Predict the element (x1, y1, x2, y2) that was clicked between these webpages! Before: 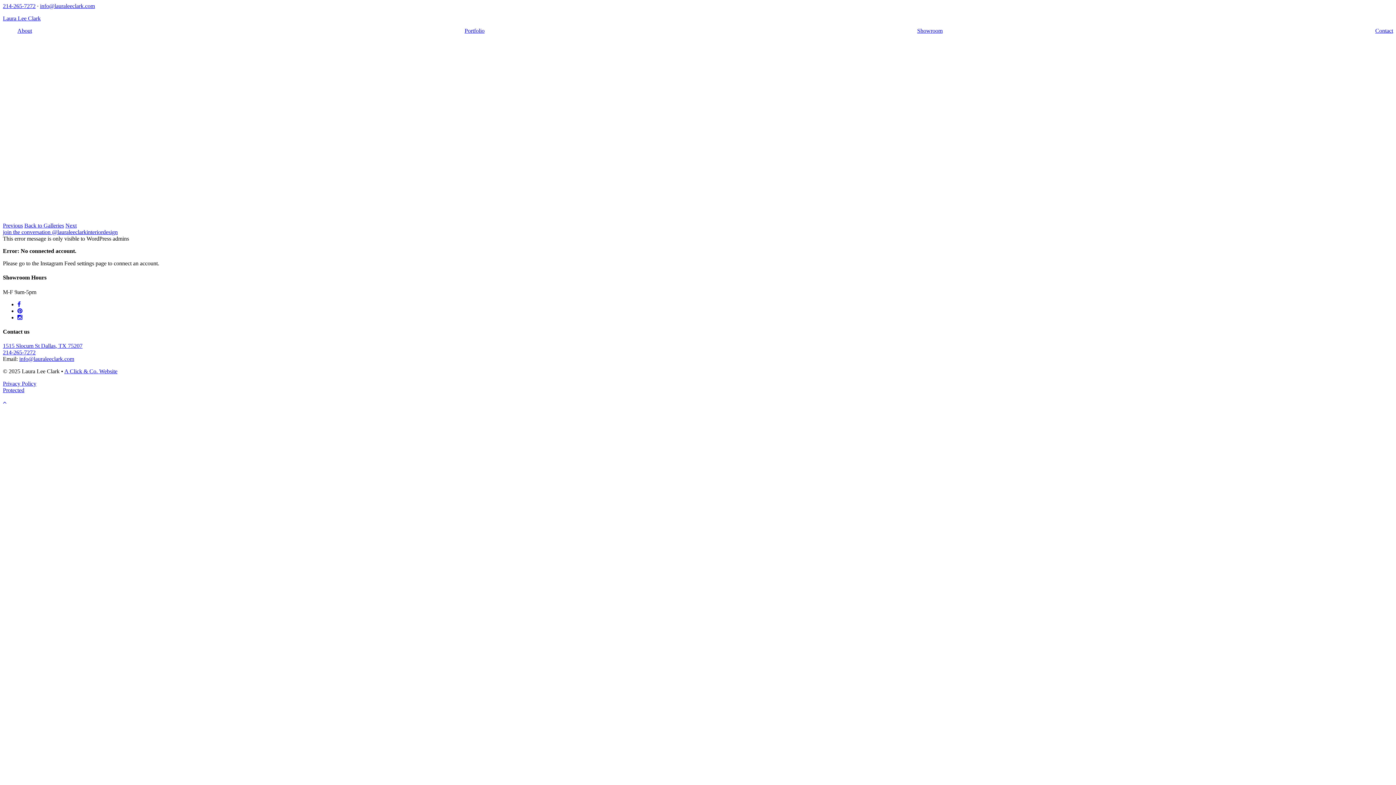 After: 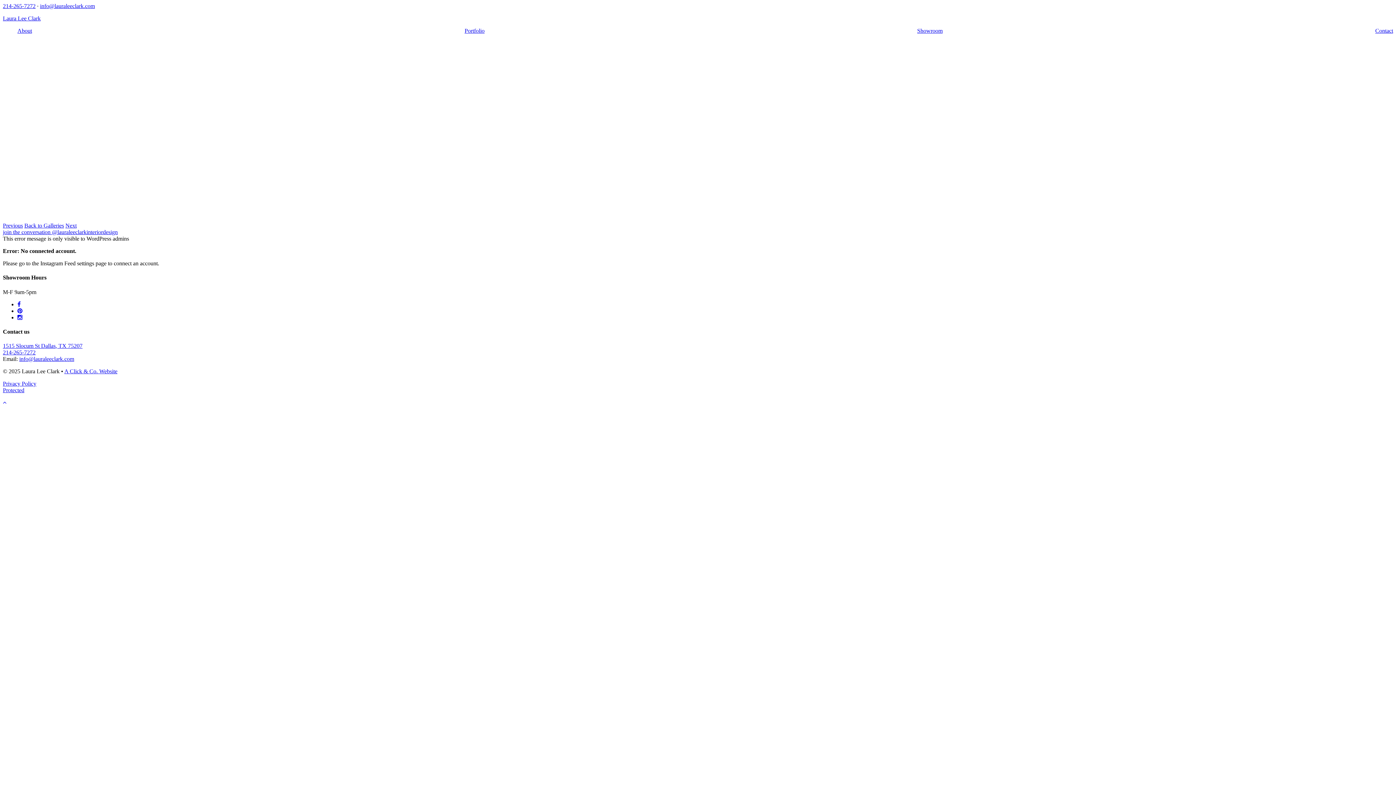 Action: bbox: (2, 349, 35, 355) label: 214-265-7272